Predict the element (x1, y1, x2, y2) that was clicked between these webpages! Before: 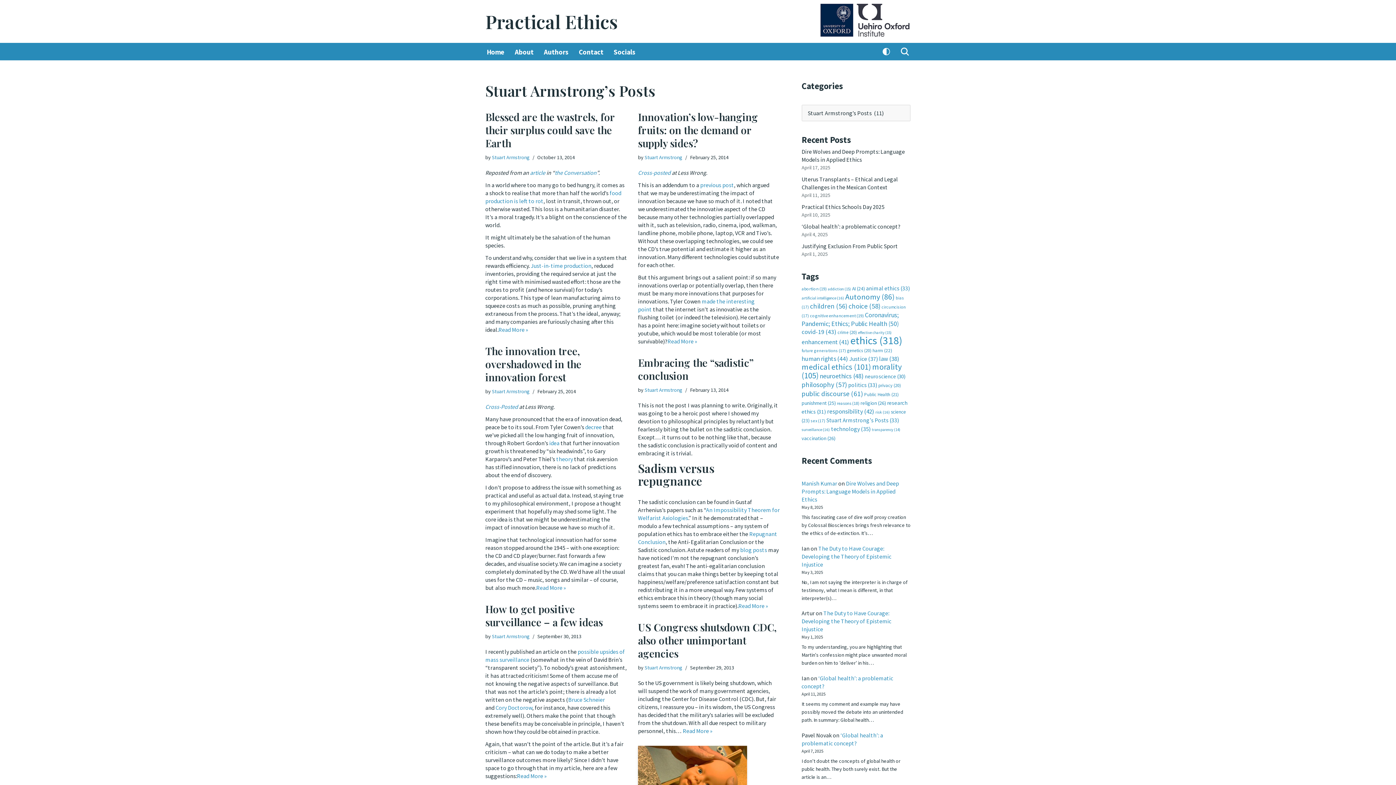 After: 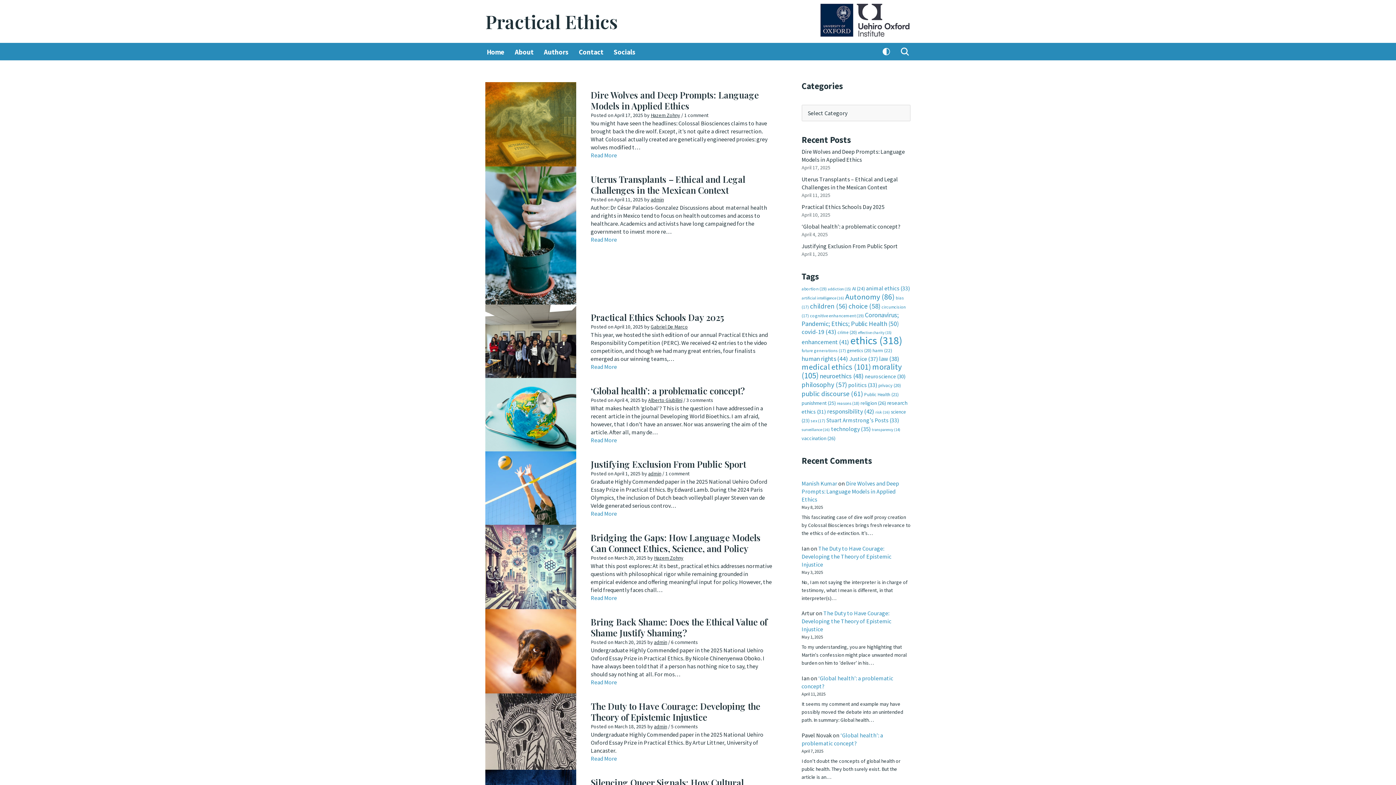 Action: bbox: (486, 46, 504, 57) label: Home